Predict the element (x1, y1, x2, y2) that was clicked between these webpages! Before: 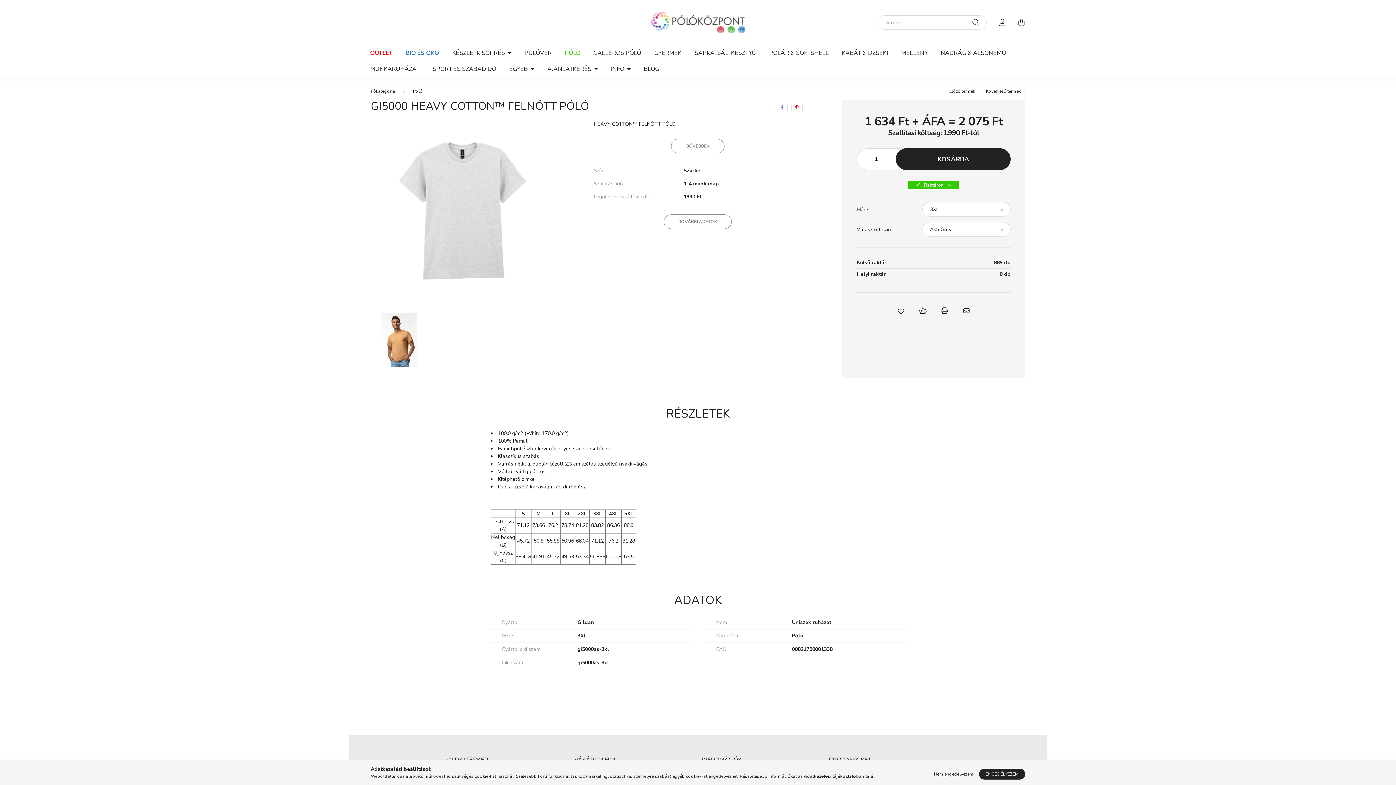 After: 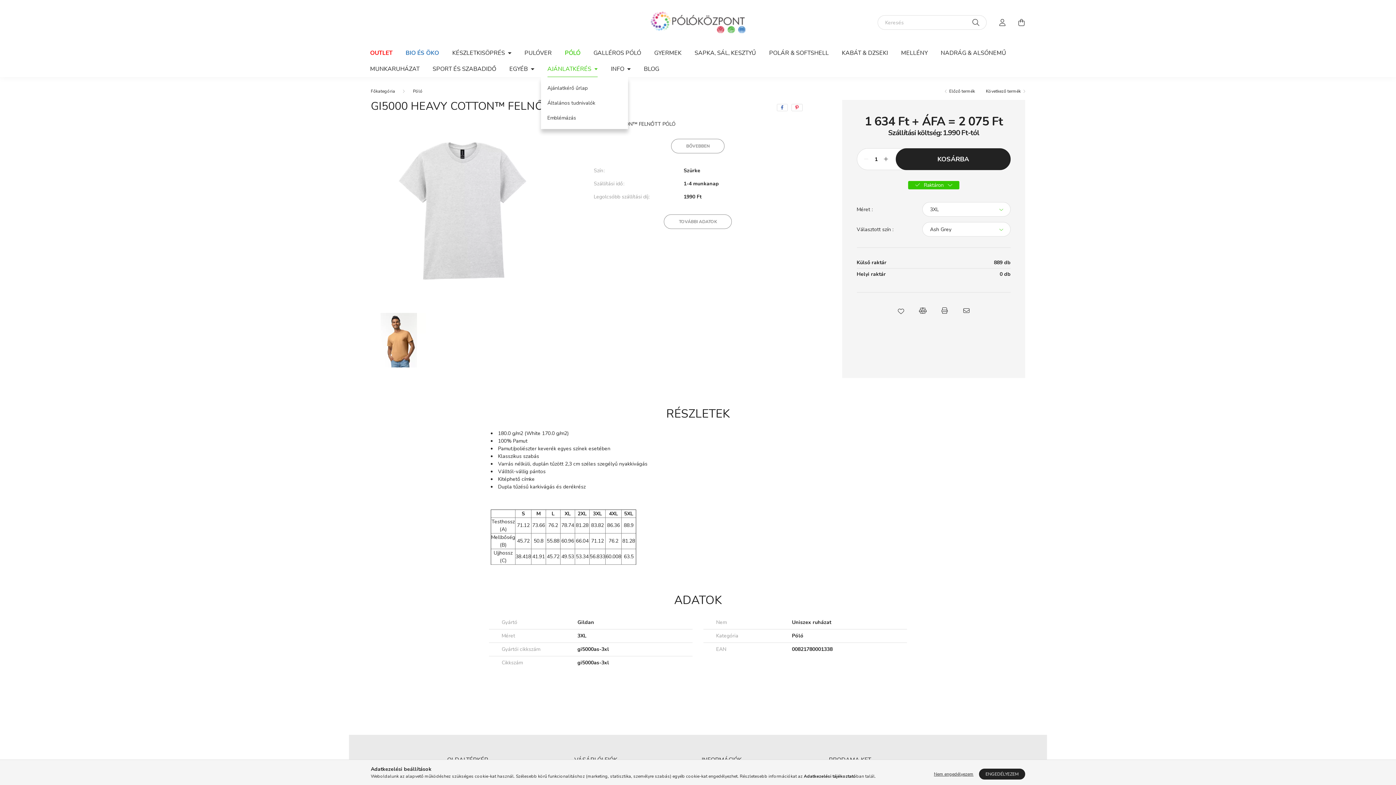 Action: label: AJÁNLATKÉRÉS  bbox: (540, 61, 604, 77)